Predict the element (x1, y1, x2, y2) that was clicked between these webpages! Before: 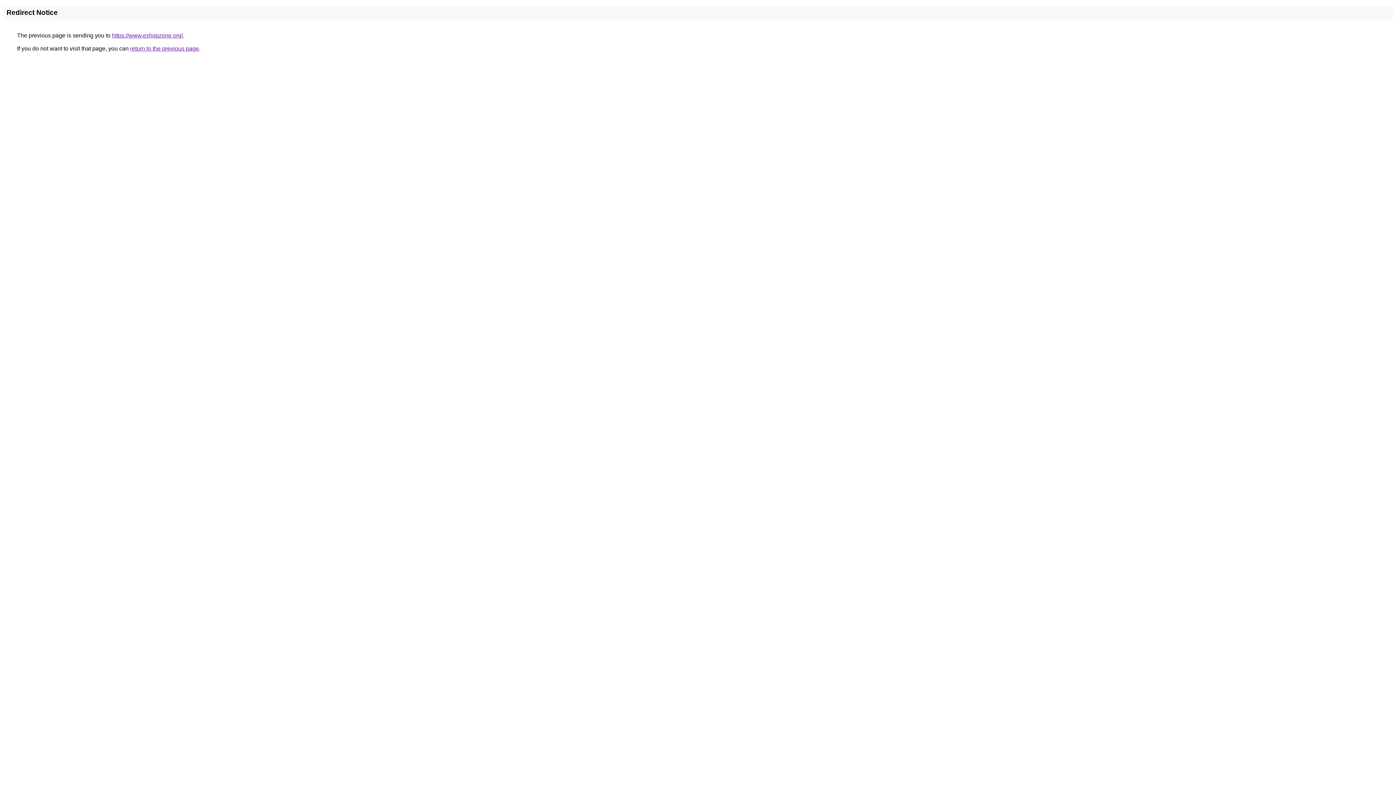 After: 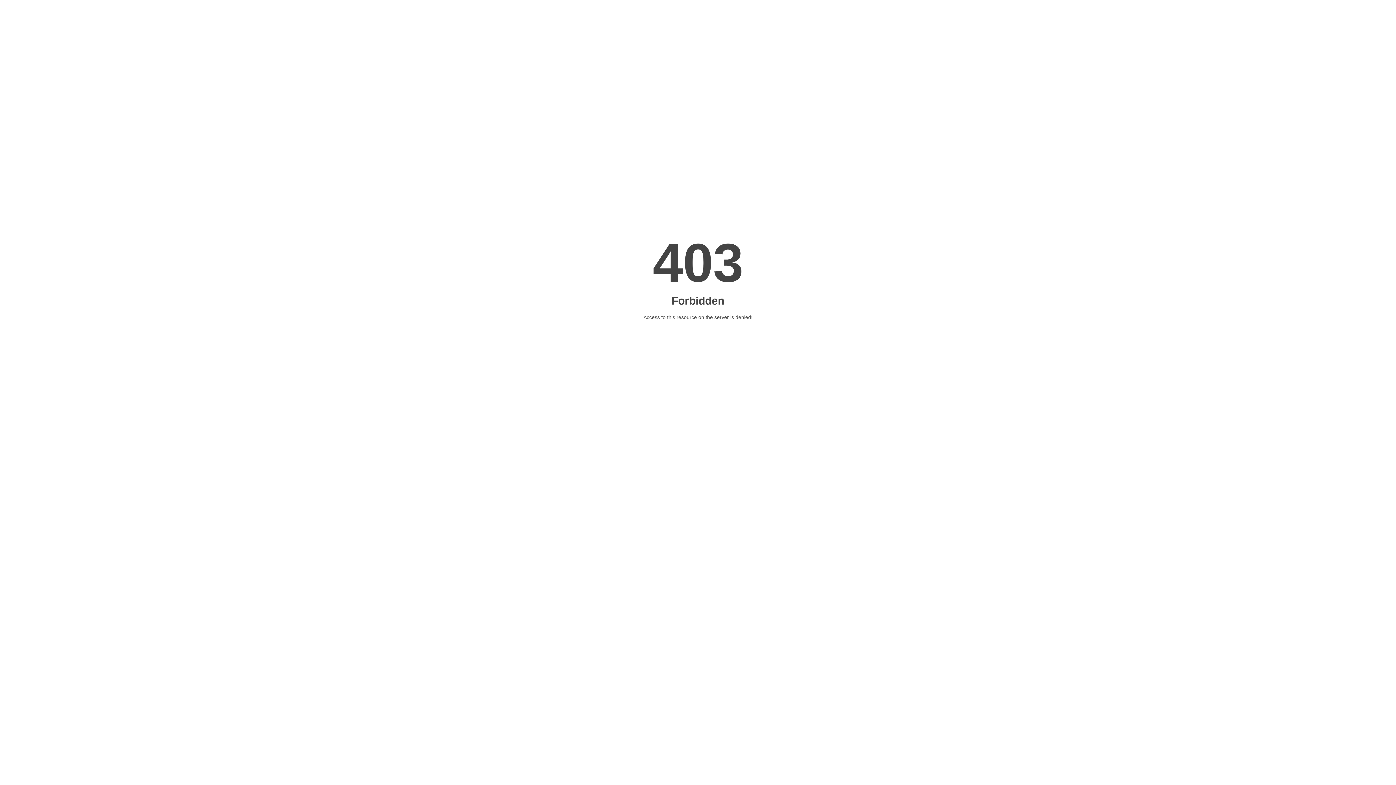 Action: bbox: (112, 32, 182, 38) label: https://www.eshopzone.org/